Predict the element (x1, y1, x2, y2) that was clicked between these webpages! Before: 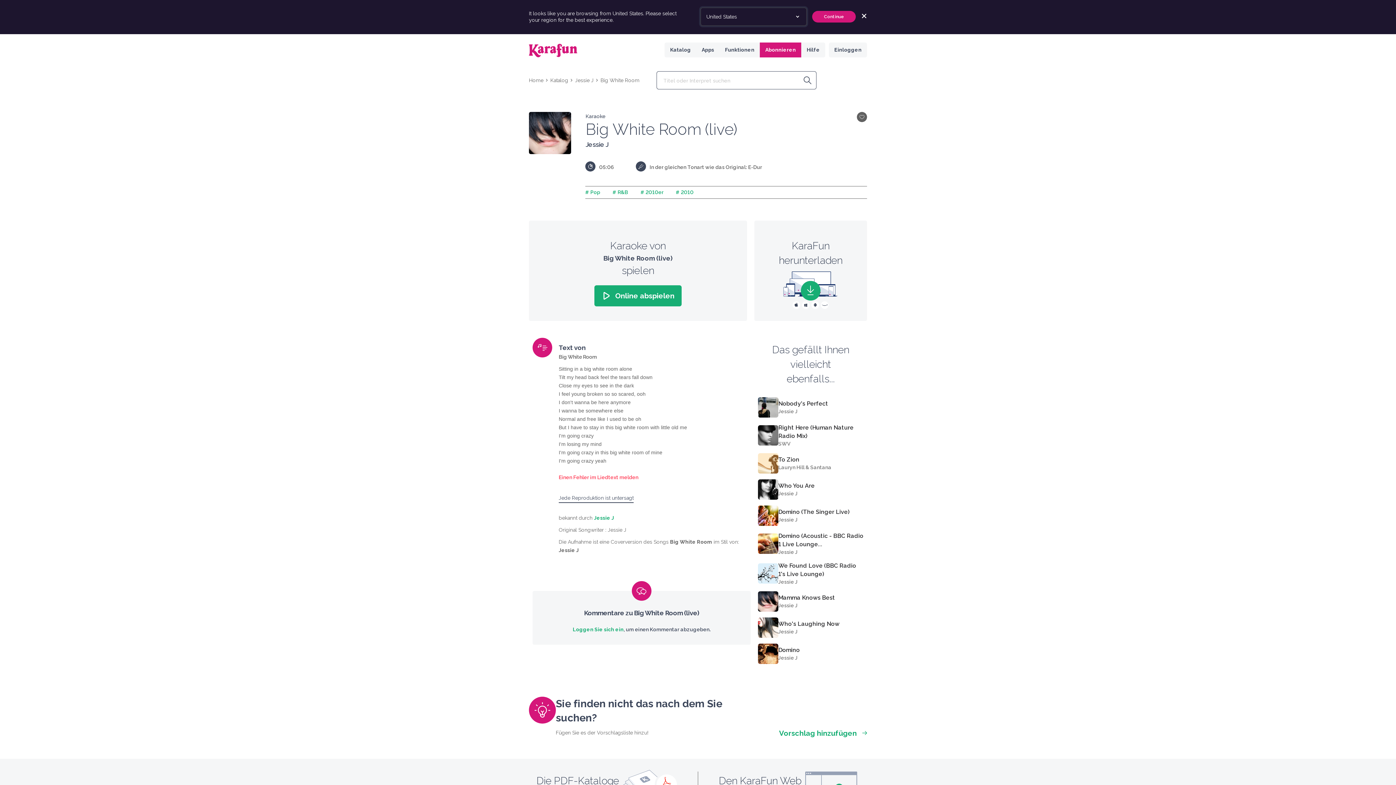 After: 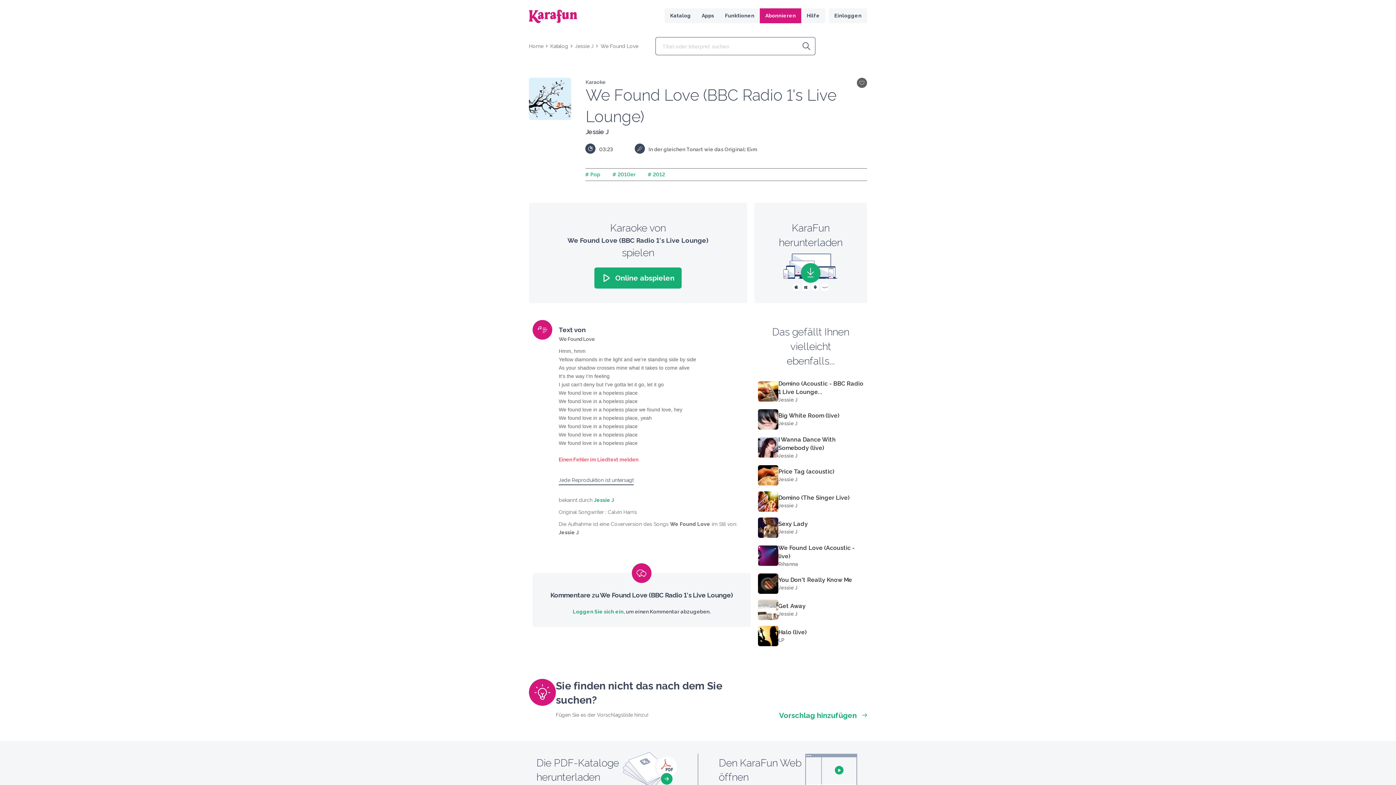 Action: bbox: (778, 561, 863, 578) label: We Found Love (BBC Radio 1's Live Lounge)